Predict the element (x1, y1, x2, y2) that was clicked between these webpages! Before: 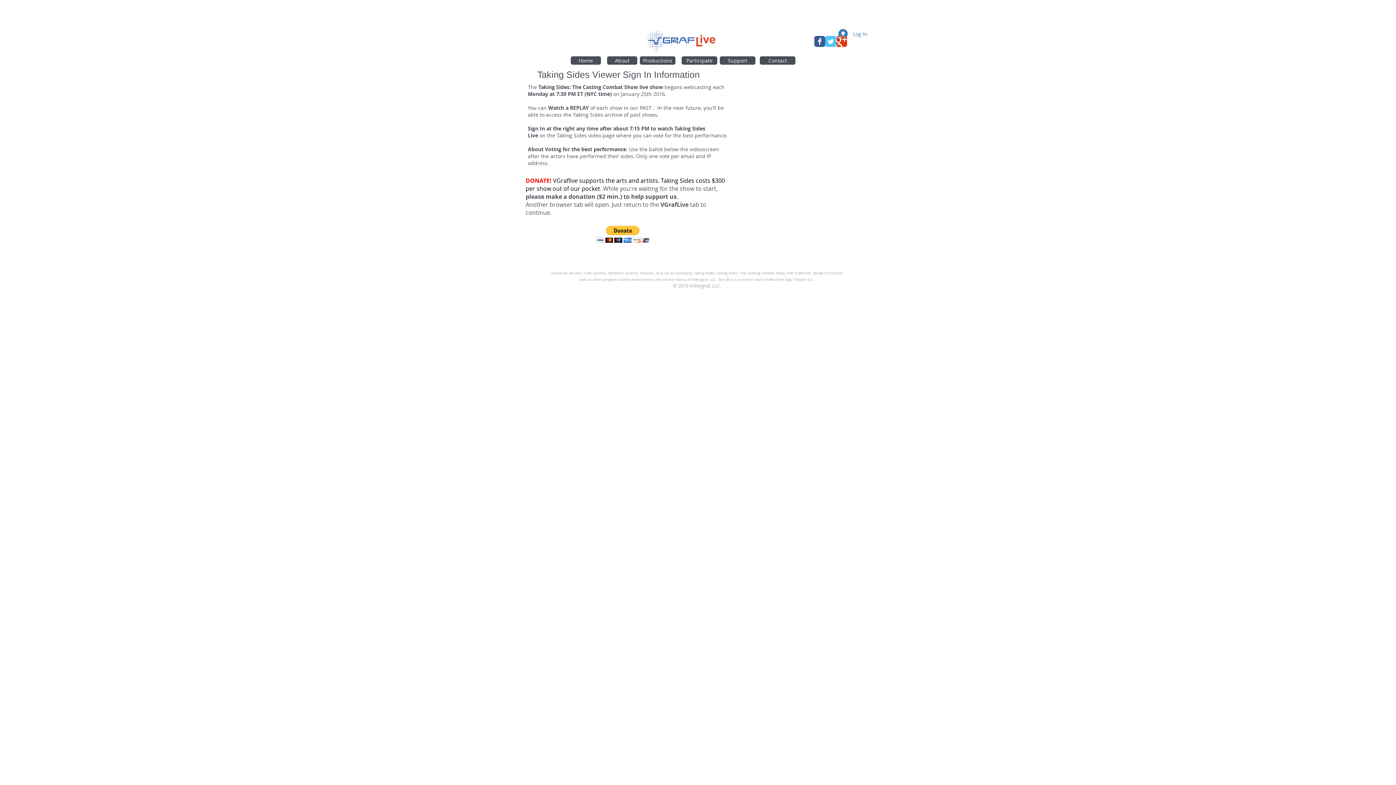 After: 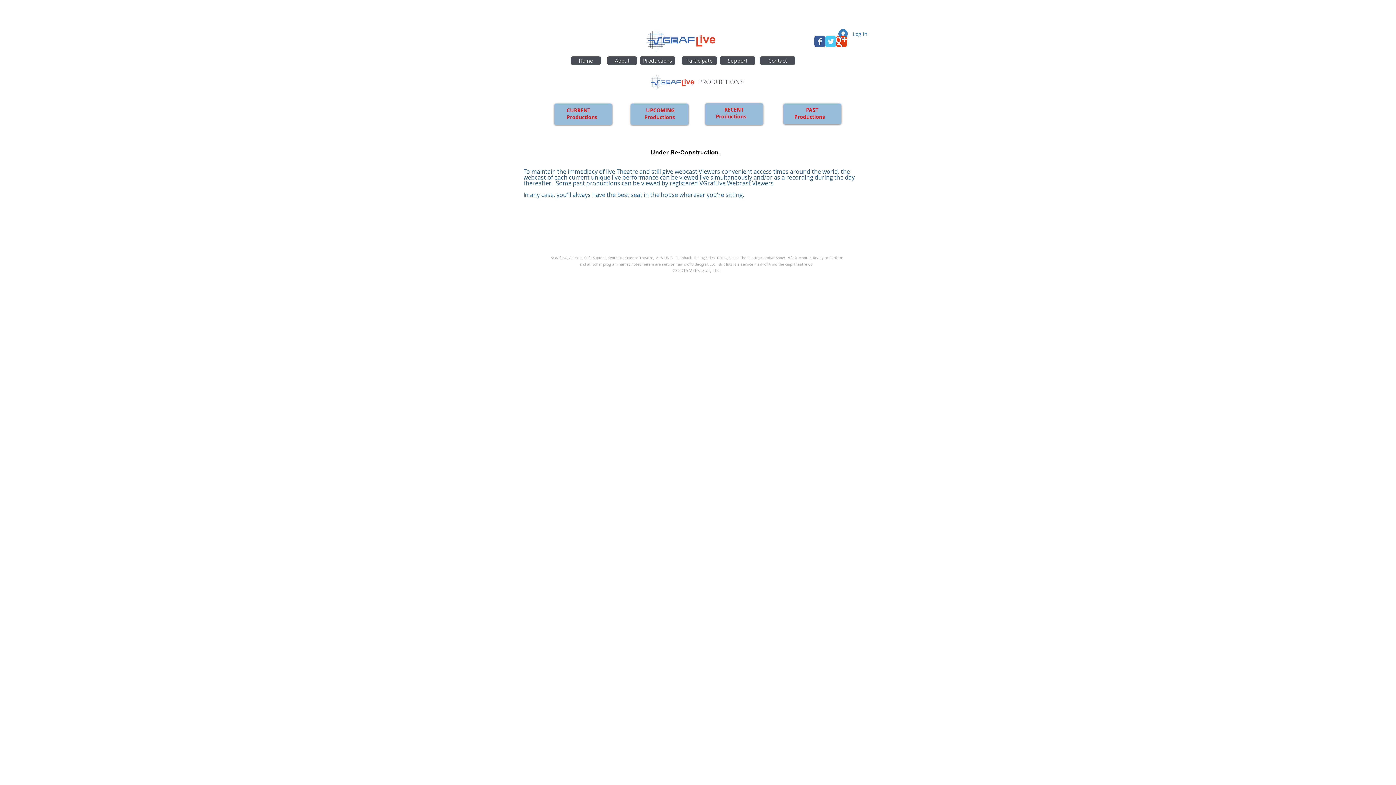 Action: bbox: (640, 56, 675, 64) label: Productions